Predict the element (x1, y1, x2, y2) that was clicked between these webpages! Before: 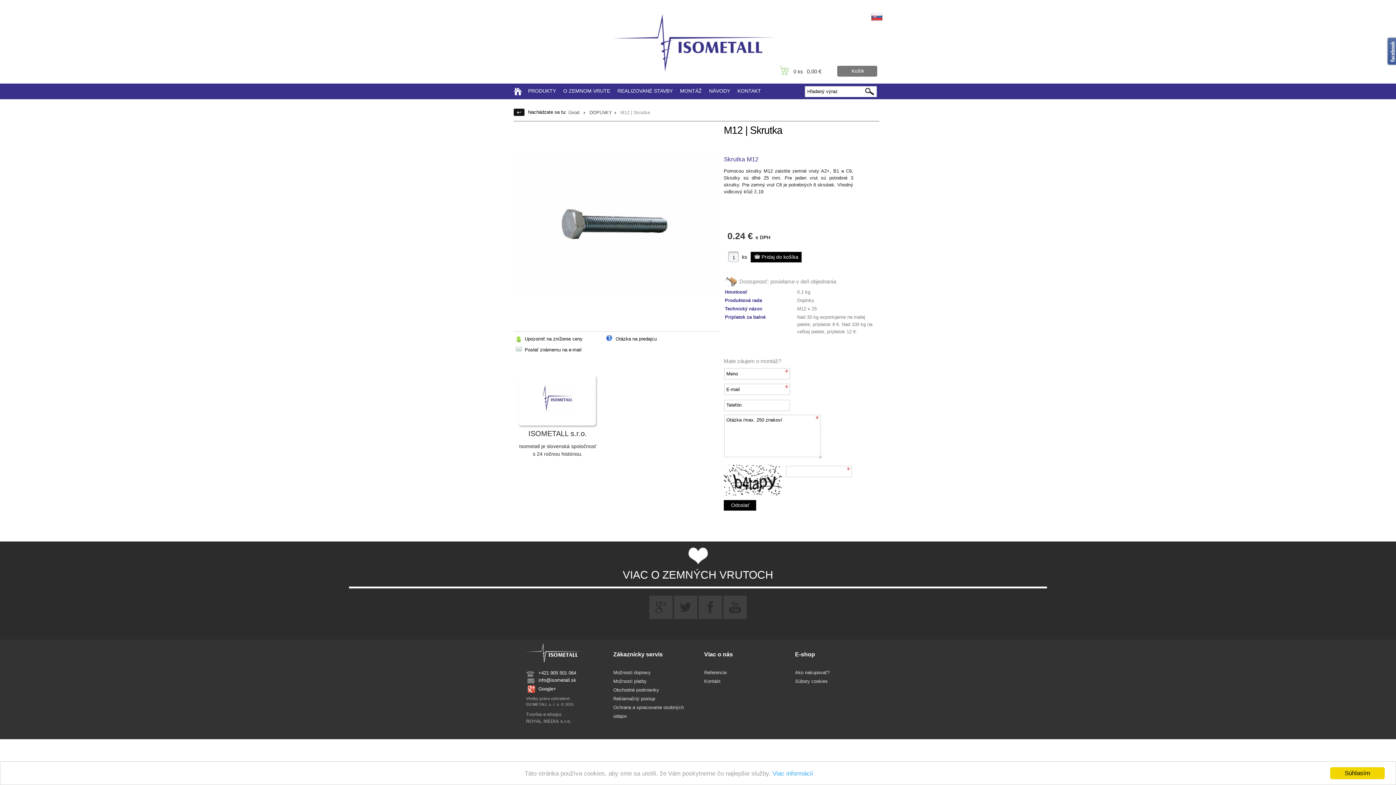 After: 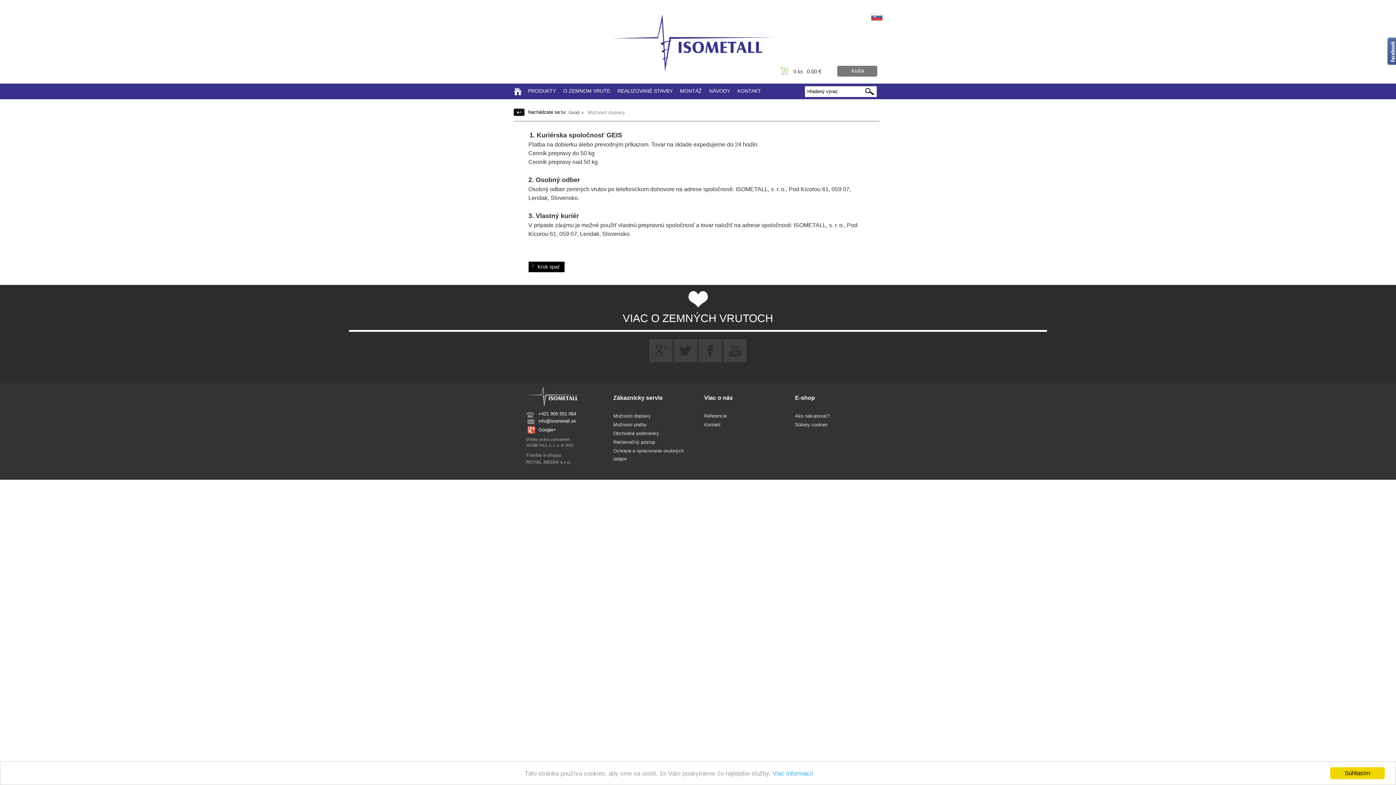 Action: bbox: (613, 670, 650, 675) label: Možnosti dopravy